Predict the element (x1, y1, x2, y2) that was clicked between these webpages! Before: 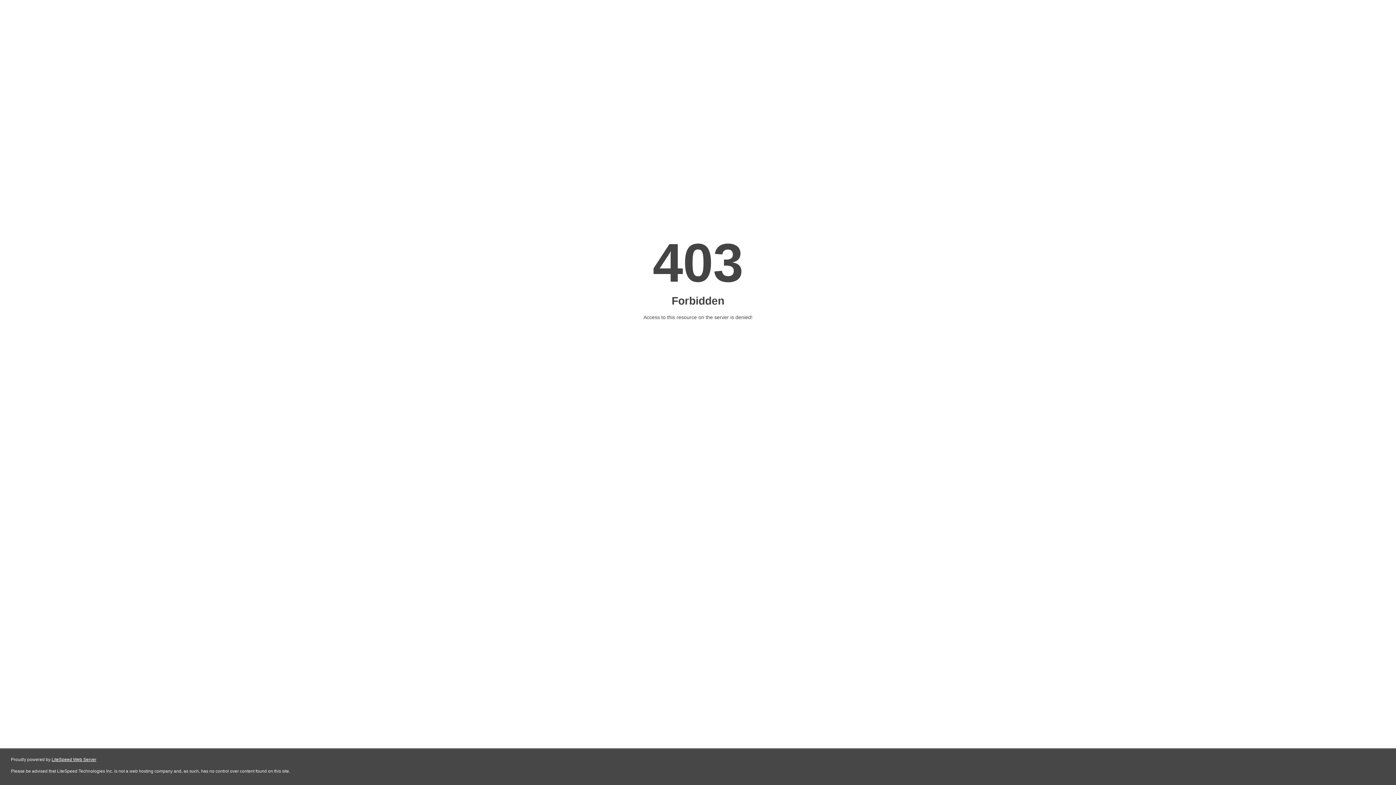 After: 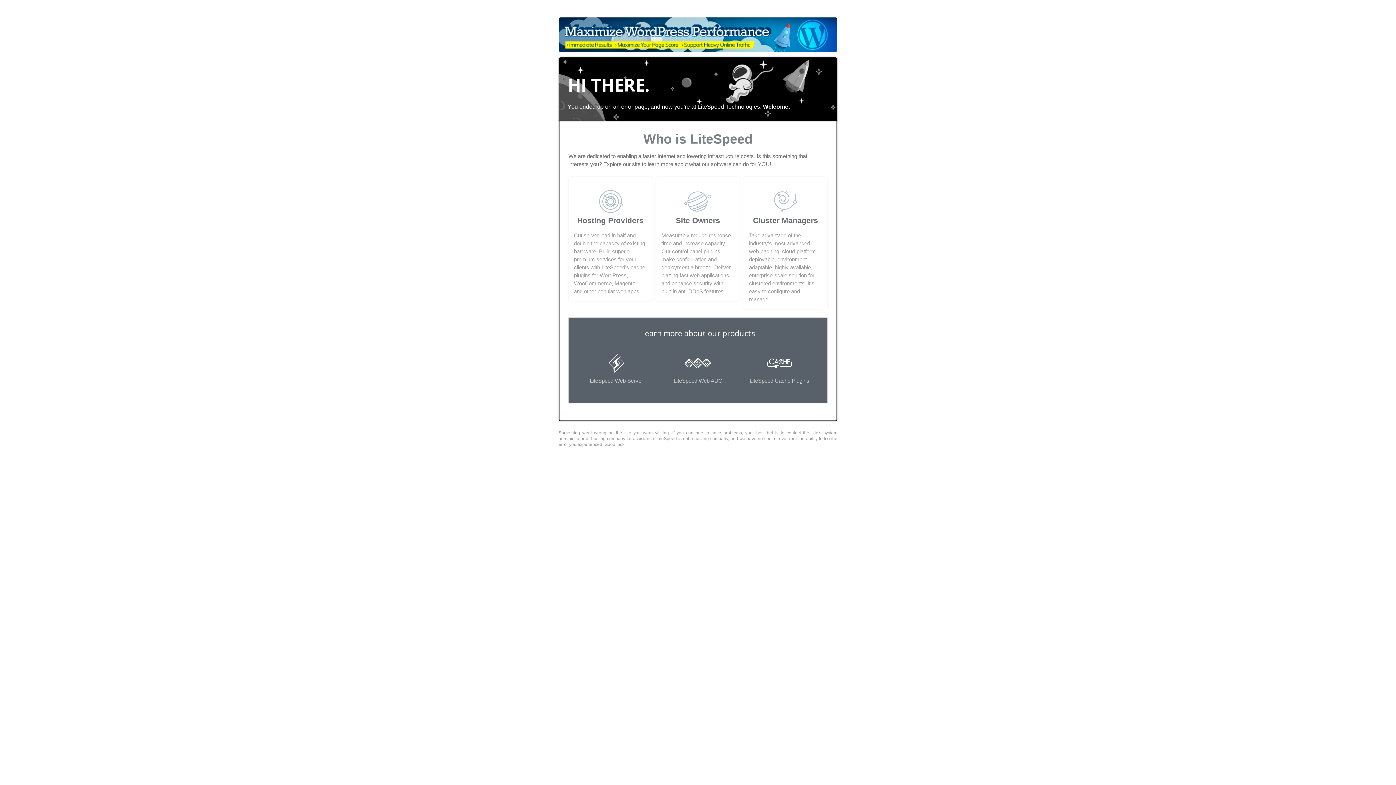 Action: bbox: (51, 757, 96, 762) label: LiteSpeed Web Server